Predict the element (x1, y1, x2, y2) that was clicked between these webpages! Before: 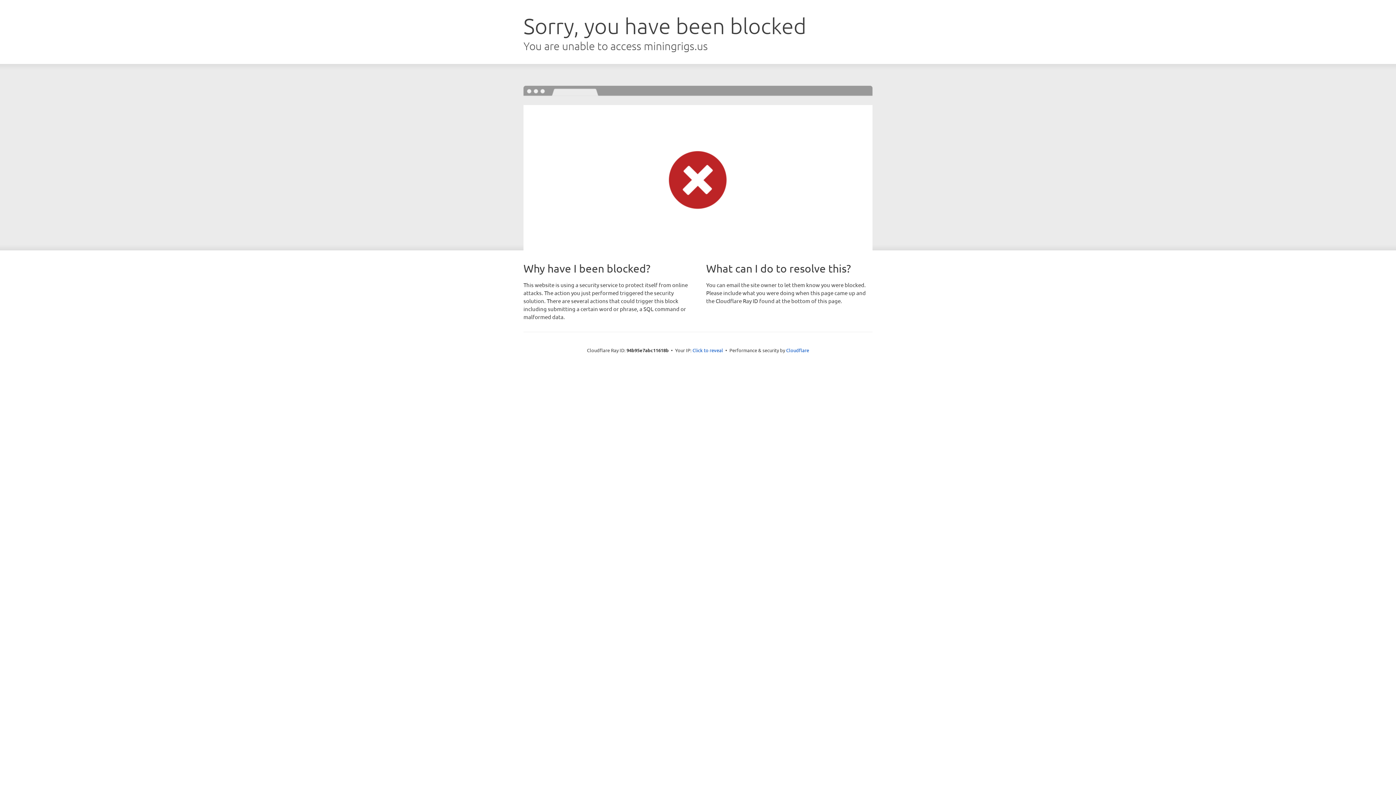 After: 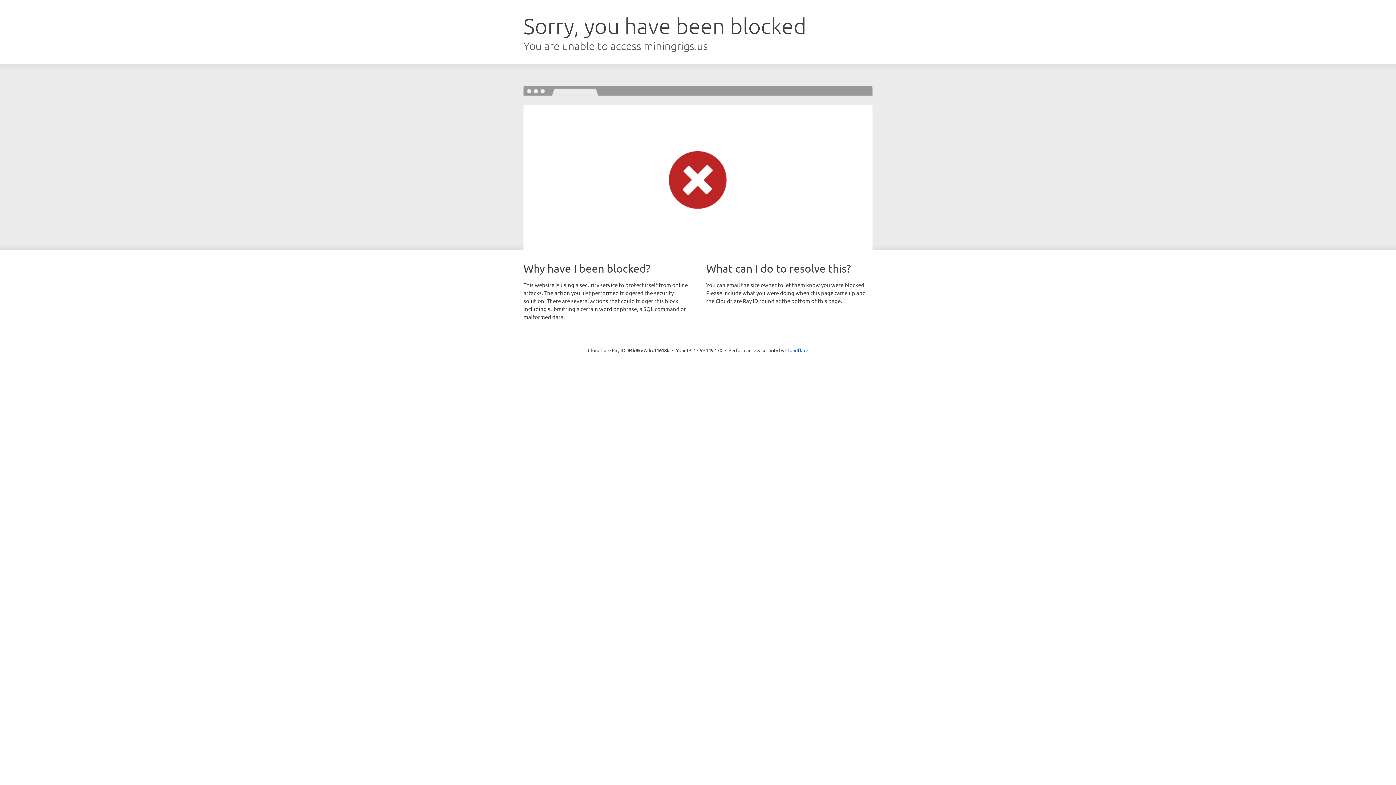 Action: bbox: (692, 346, 723, 353) label: Click to reveal